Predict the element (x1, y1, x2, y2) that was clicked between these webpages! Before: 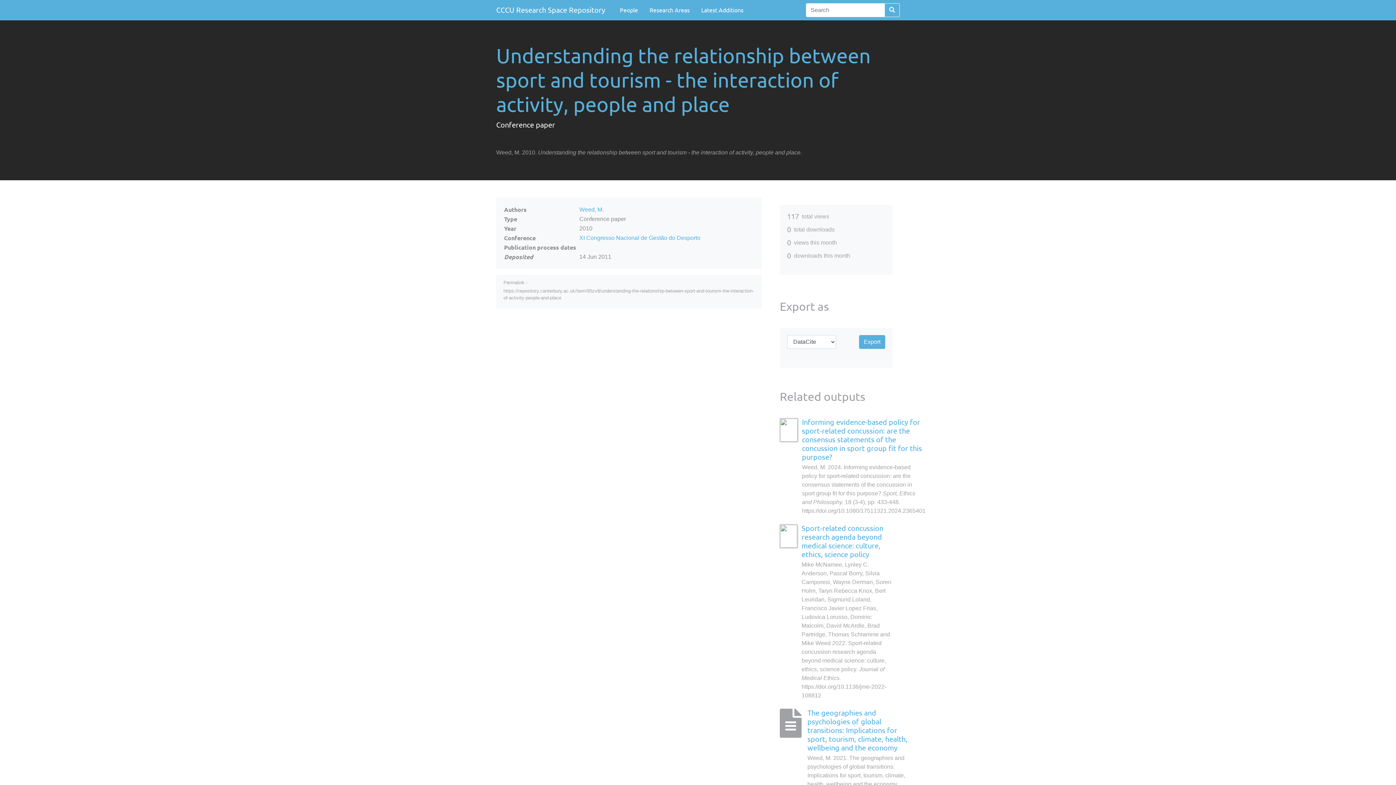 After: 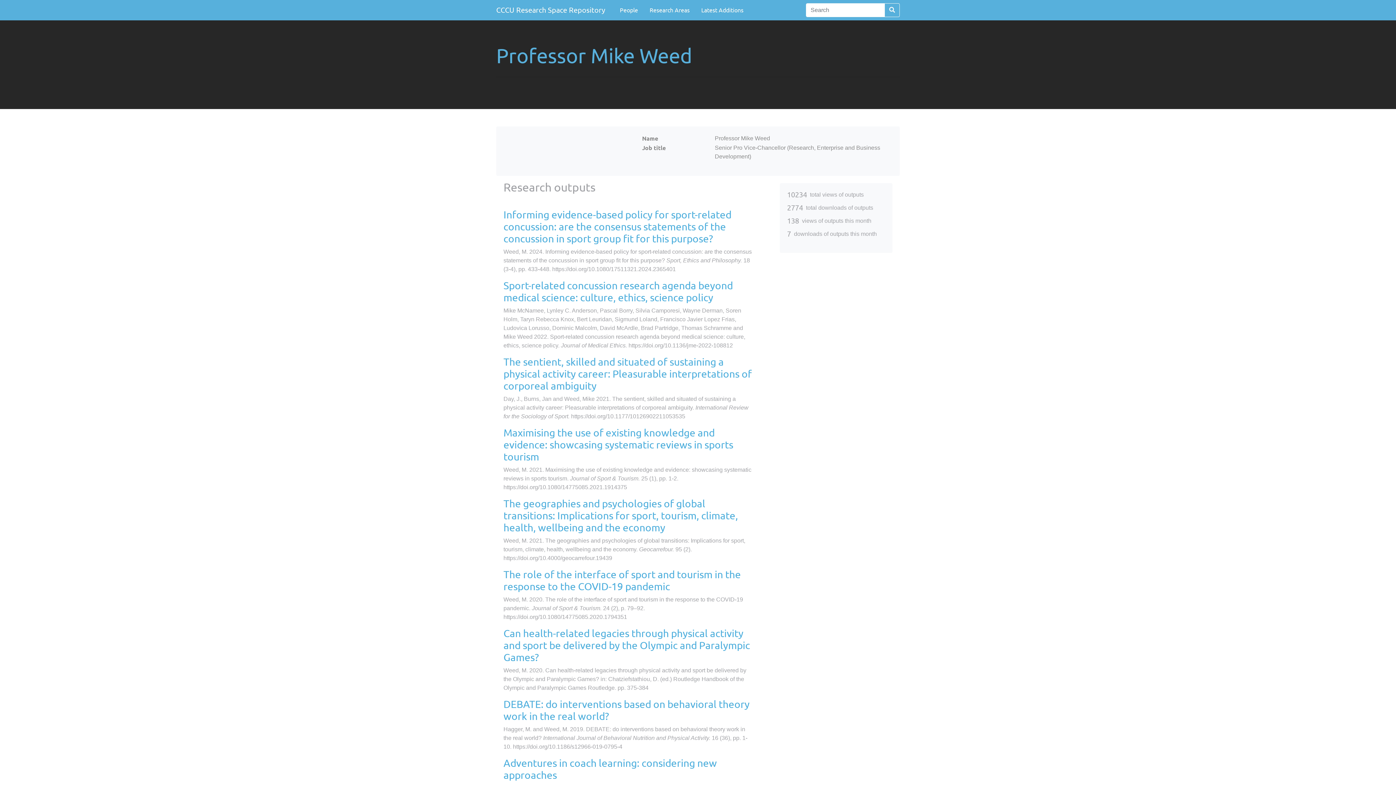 Action: label: Weed, M. bbox: (579, 206, 603, 212)